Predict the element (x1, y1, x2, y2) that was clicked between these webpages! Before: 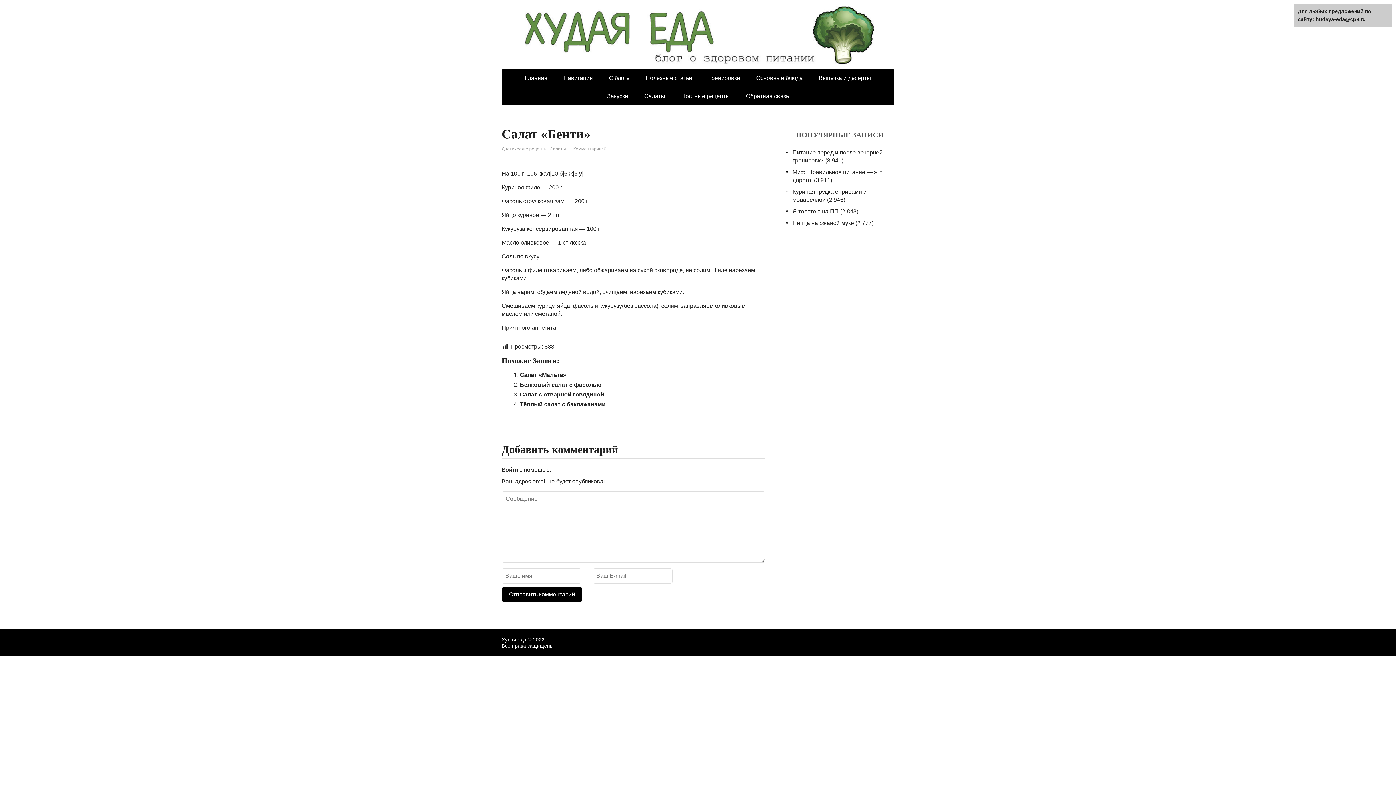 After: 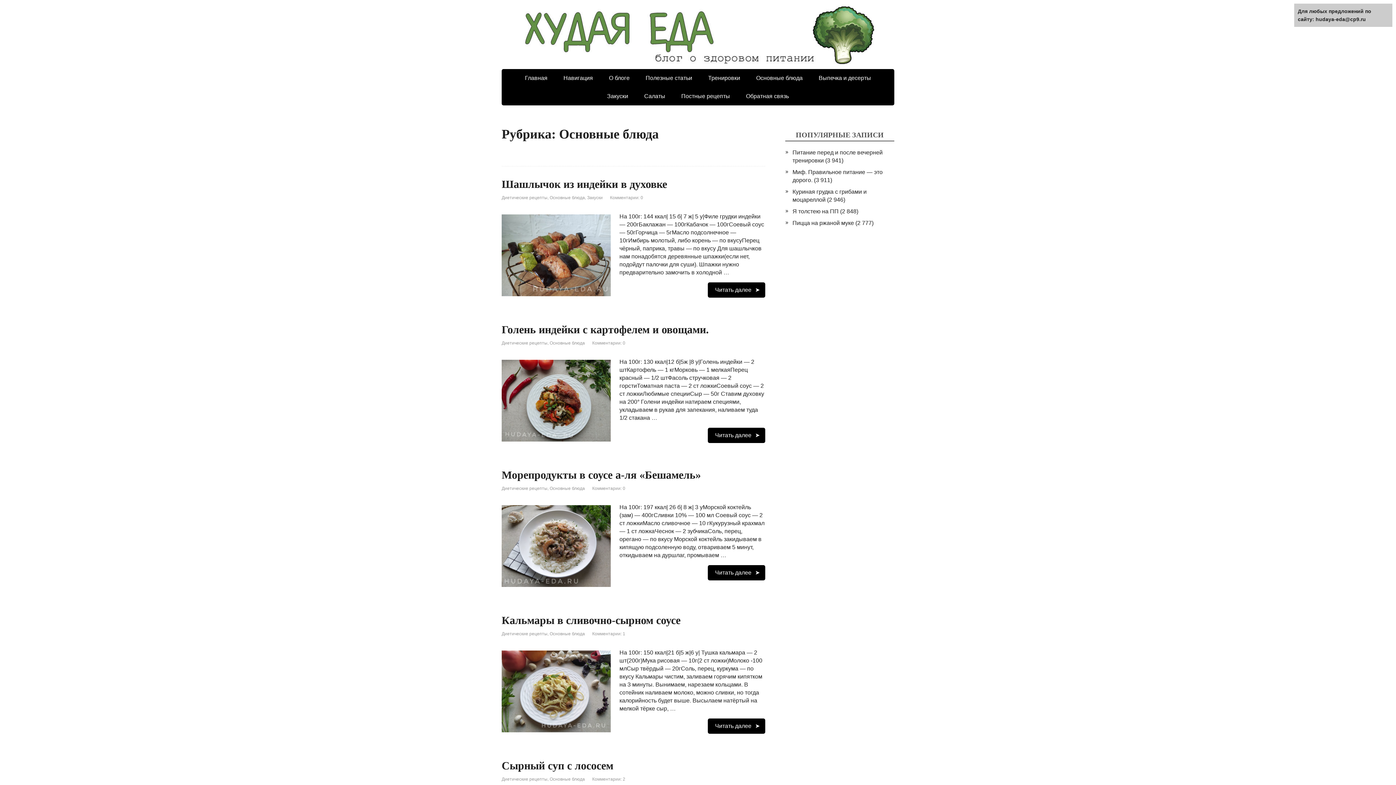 Action: bbox: (749, 69, 810, 87) label: Основные блюда